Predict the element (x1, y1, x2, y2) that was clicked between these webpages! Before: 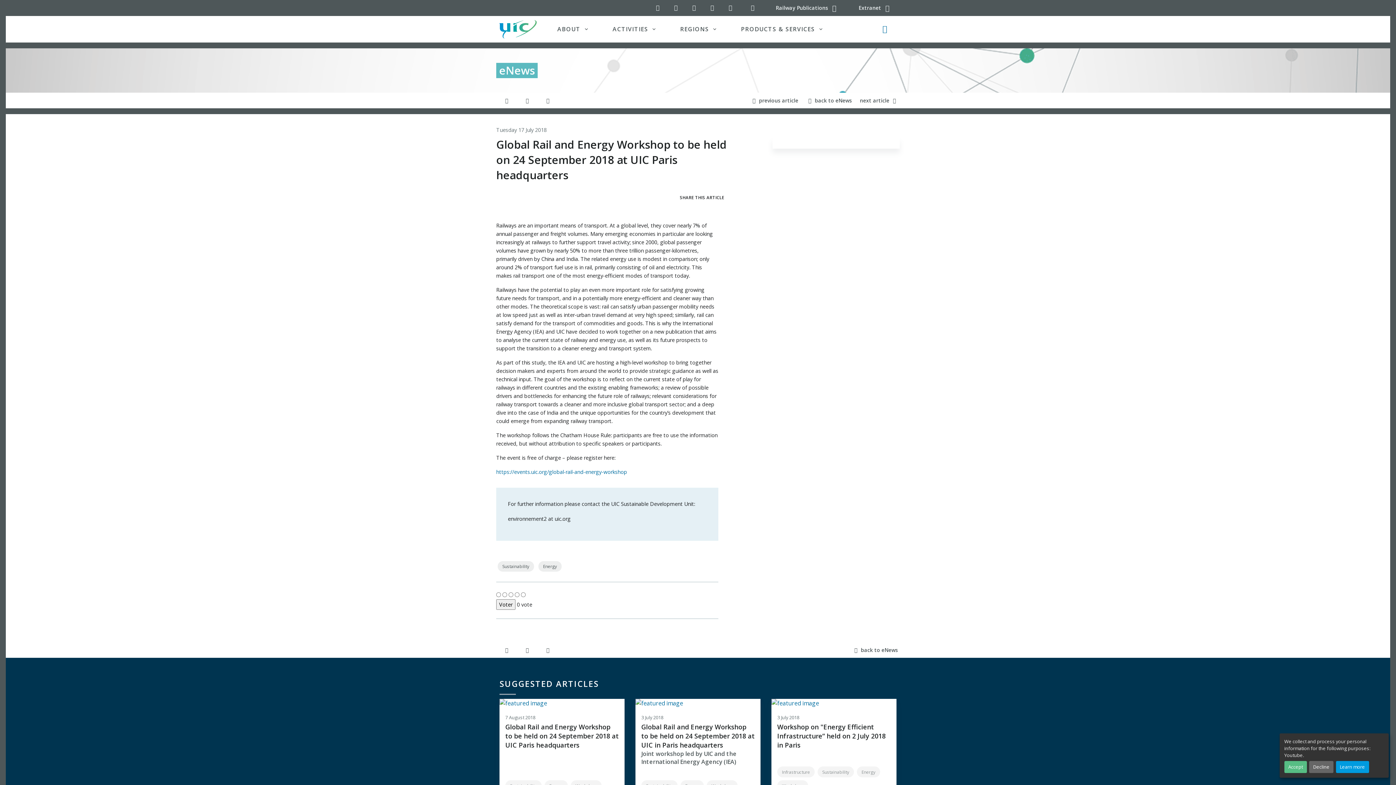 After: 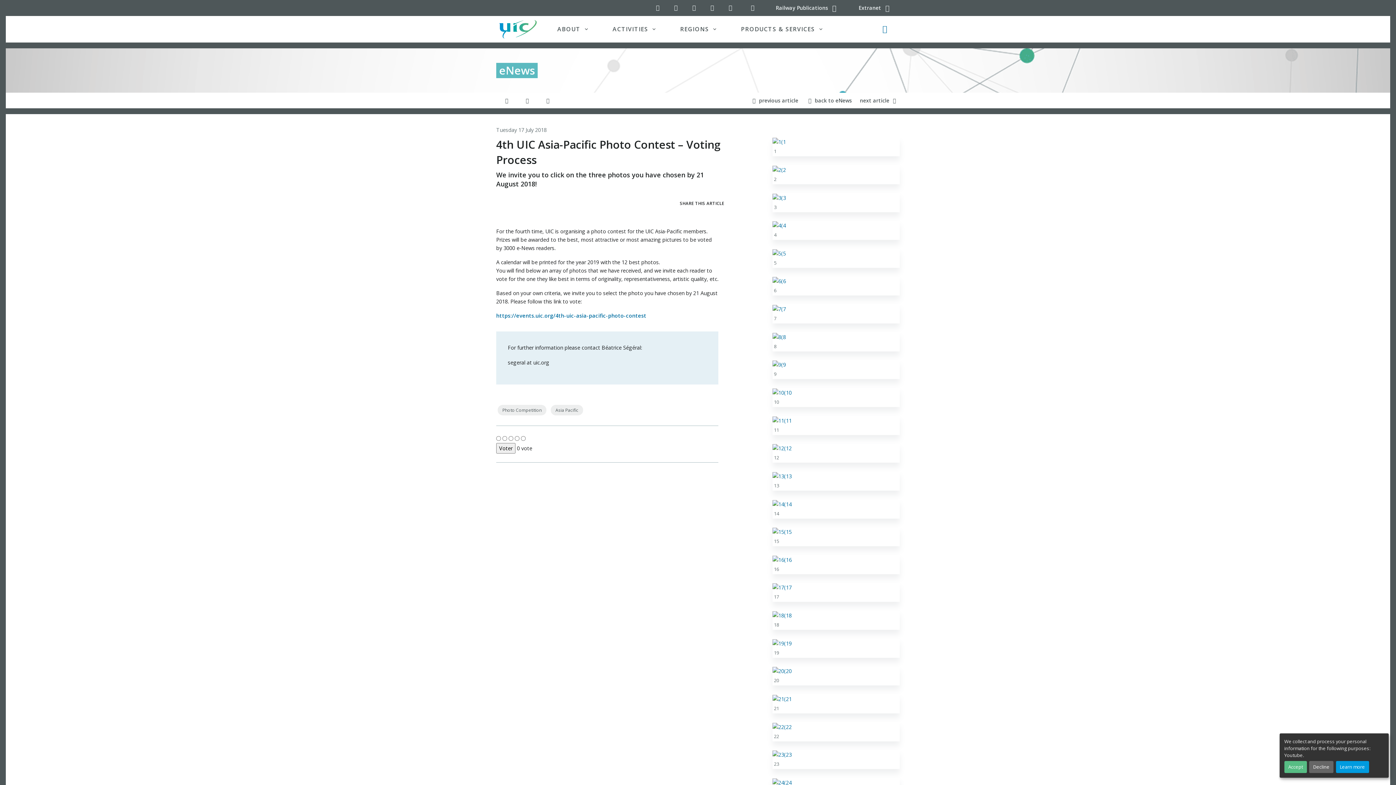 Action: label: next bbox: (858, 92, 900, 108)